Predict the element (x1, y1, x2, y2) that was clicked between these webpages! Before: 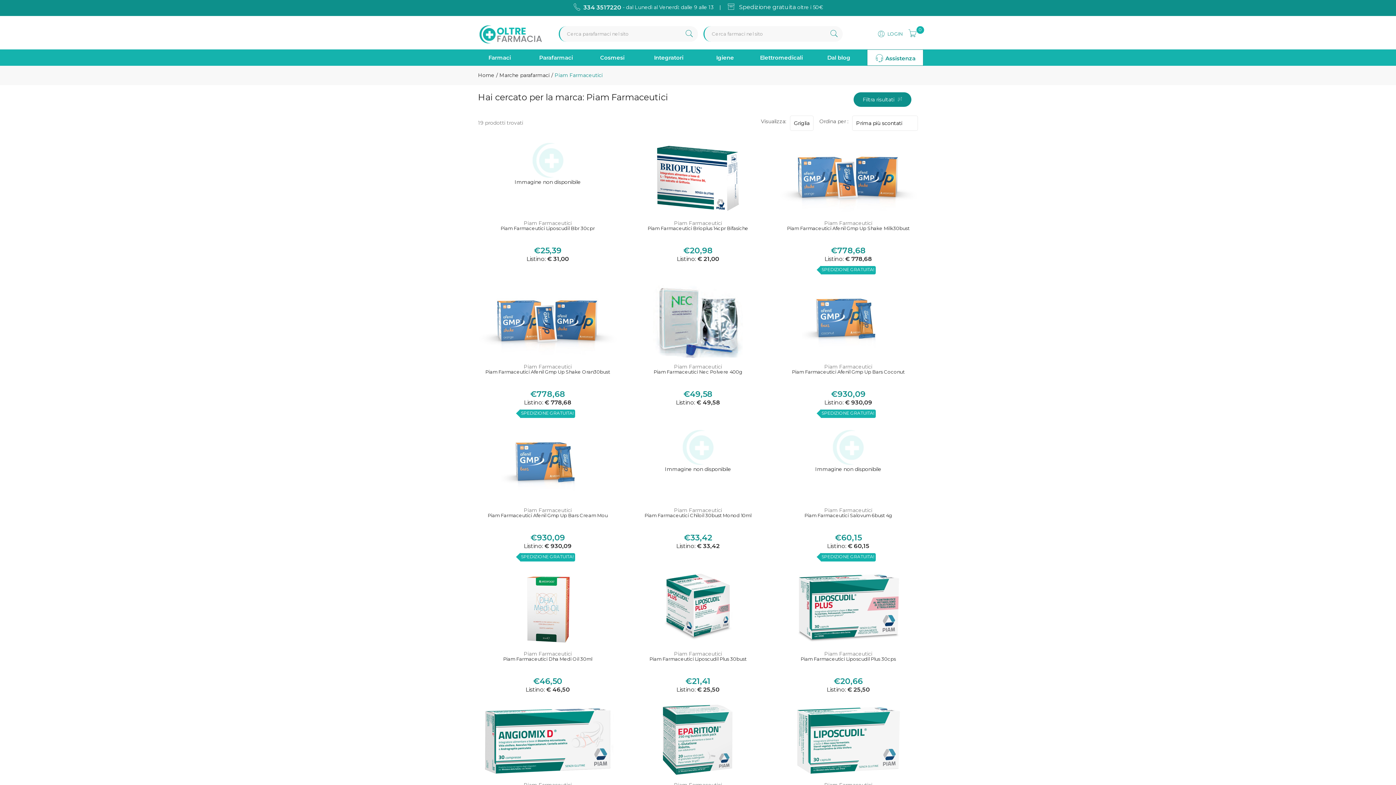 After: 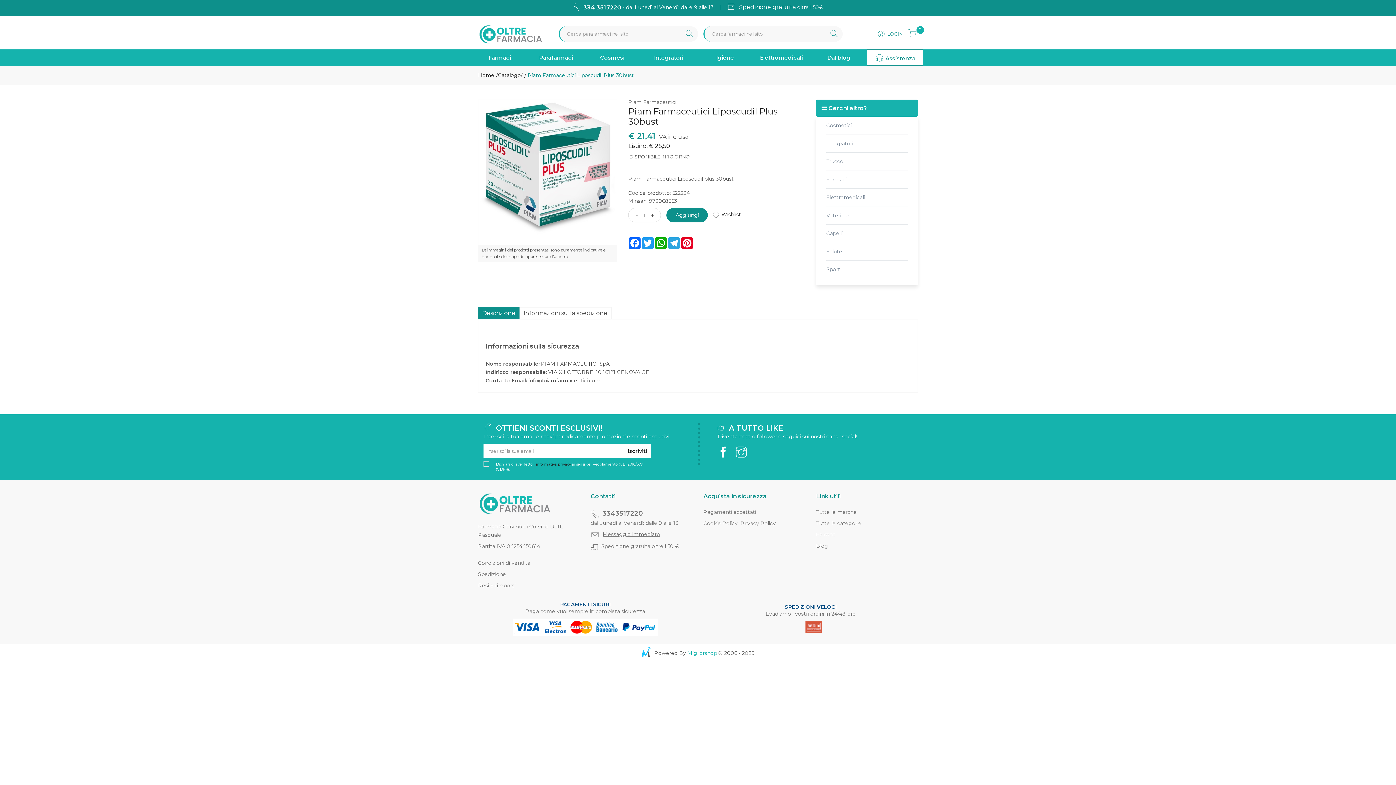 Action: bbox: (628, 572, 767, 645)